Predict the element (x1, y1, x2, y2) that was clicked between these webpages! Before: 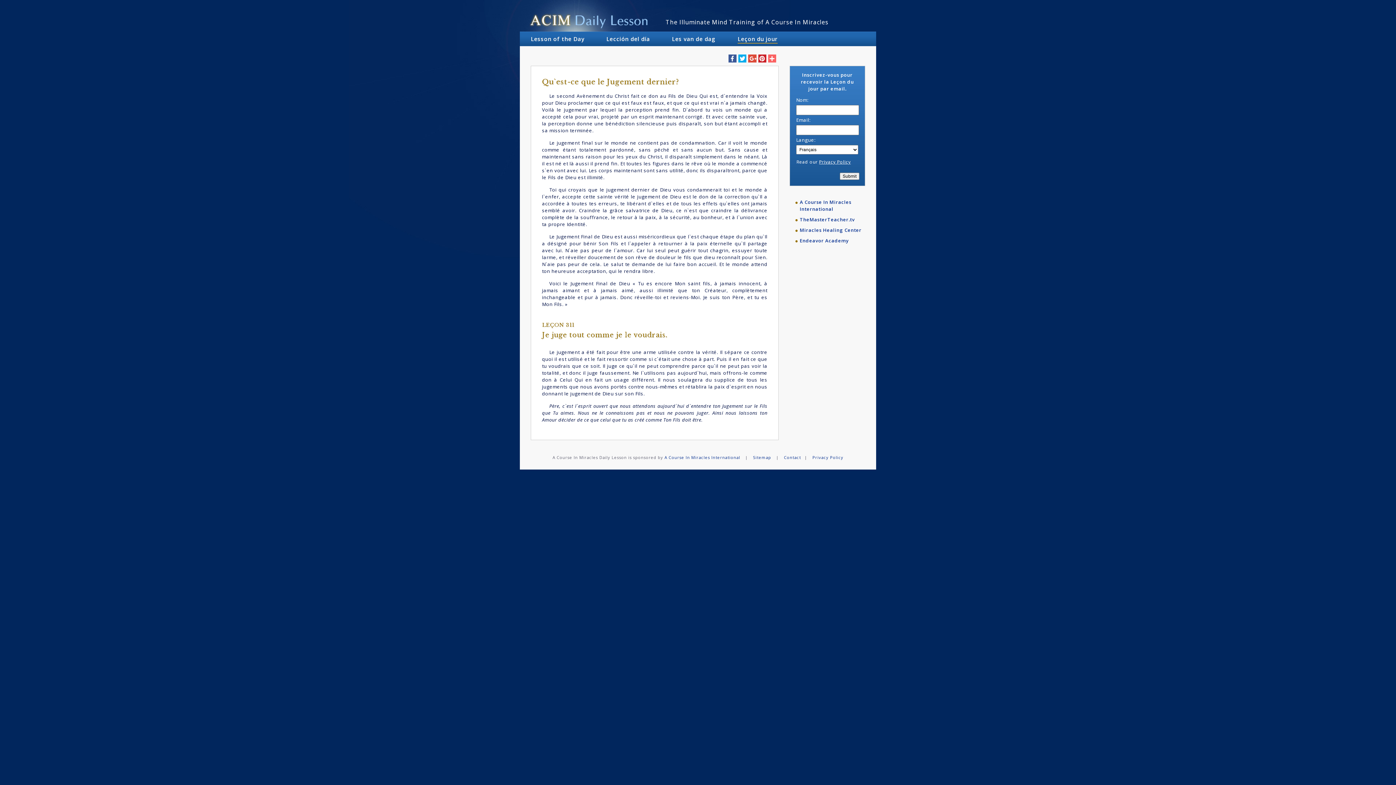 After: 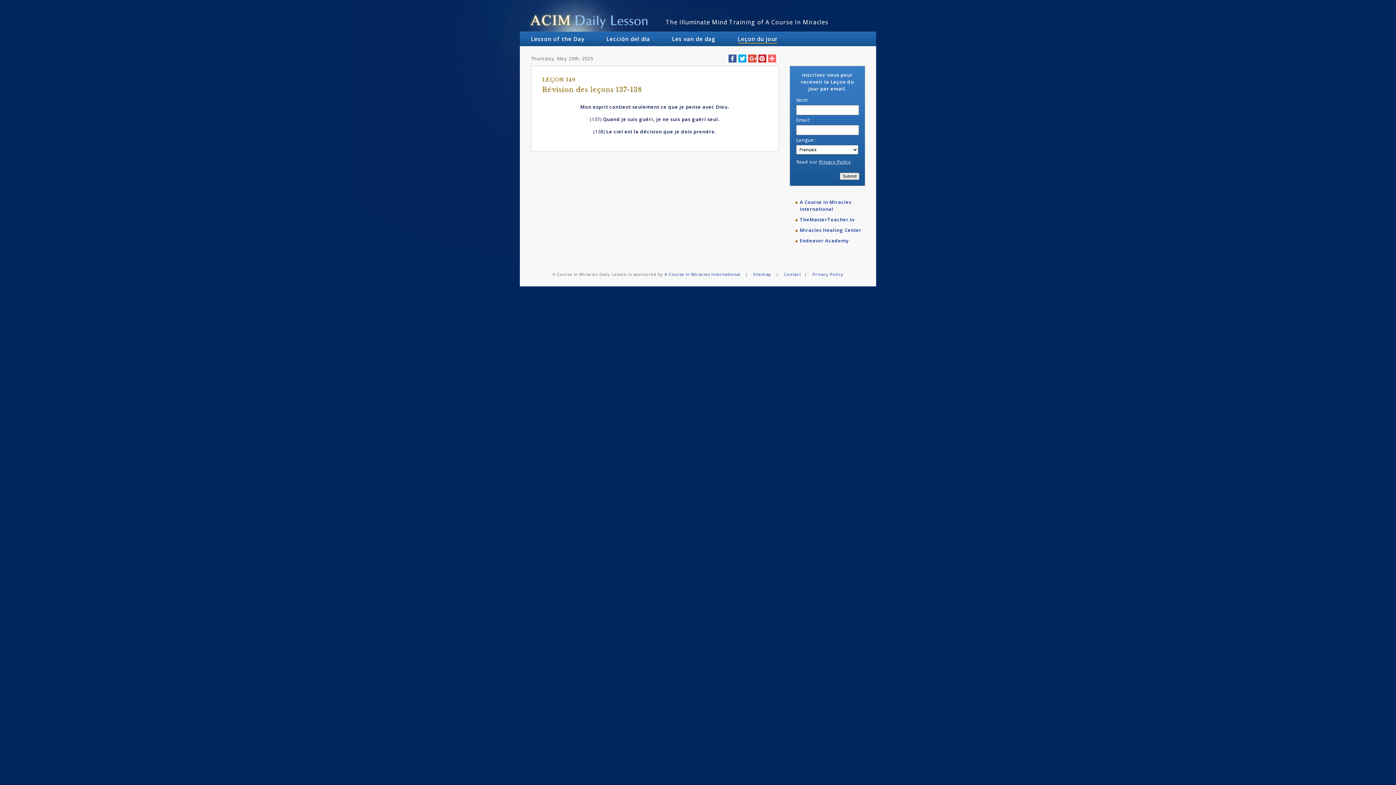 Action: bbox: (726, 31, 788, 46) label: Leçon du jour